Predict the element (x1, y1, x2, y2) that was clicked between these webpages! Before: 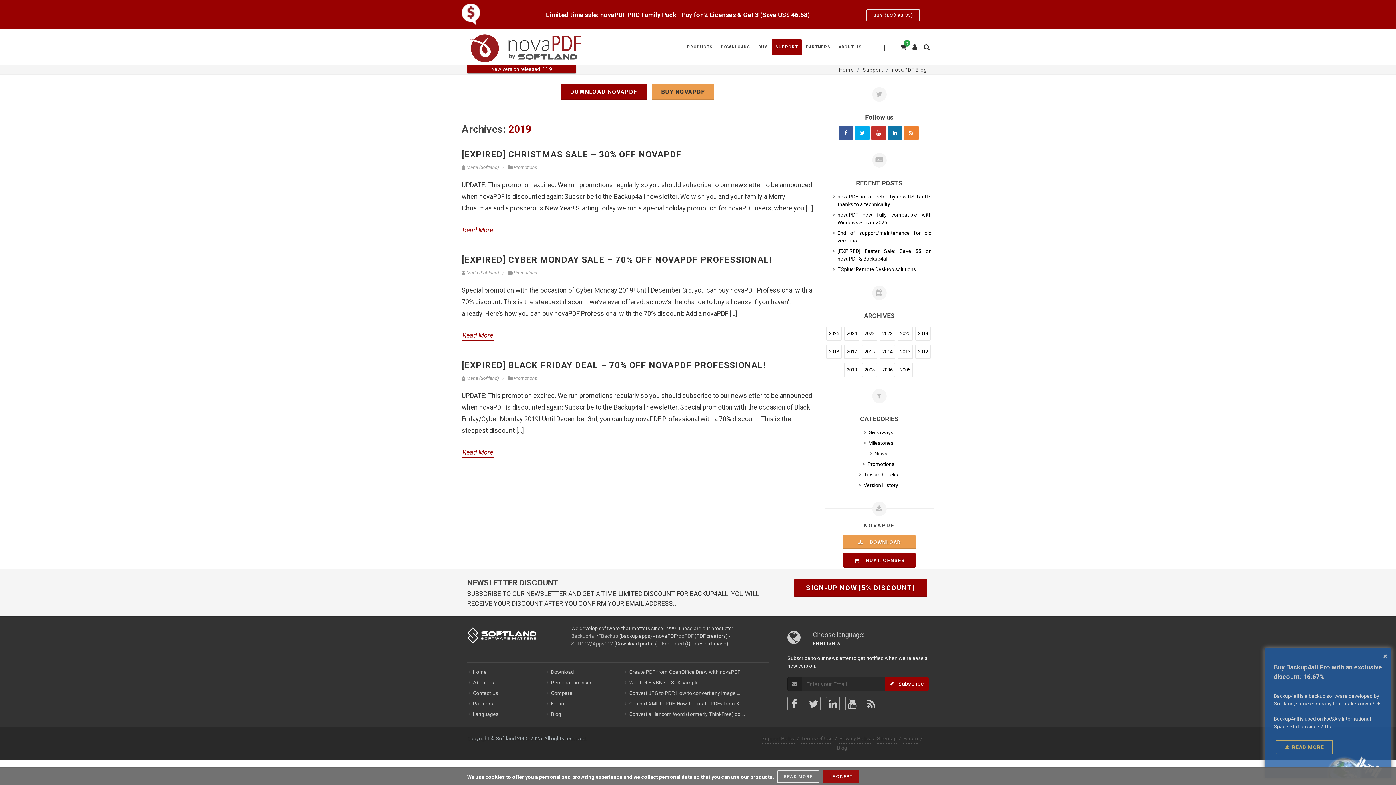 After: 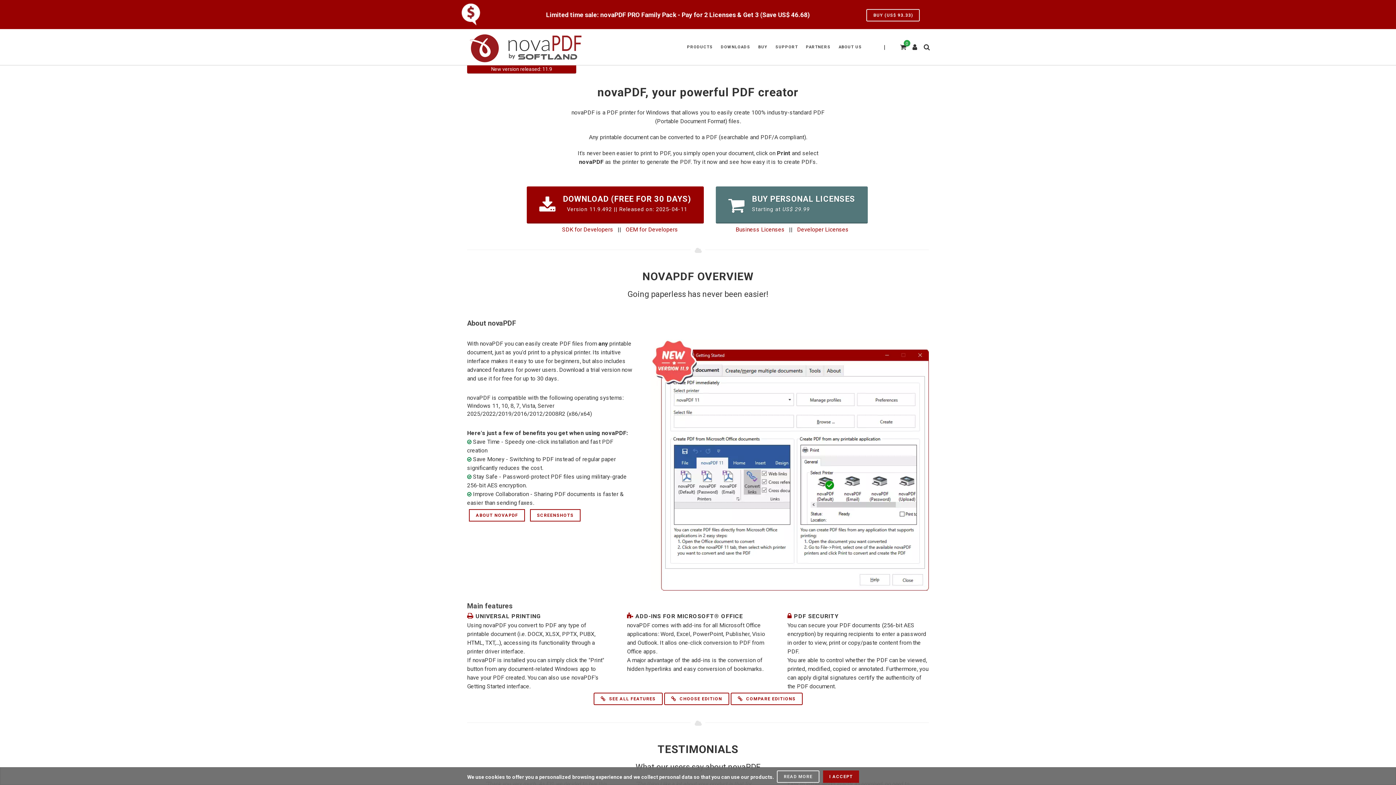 Action: bbox: (467, 29, 590, 65)